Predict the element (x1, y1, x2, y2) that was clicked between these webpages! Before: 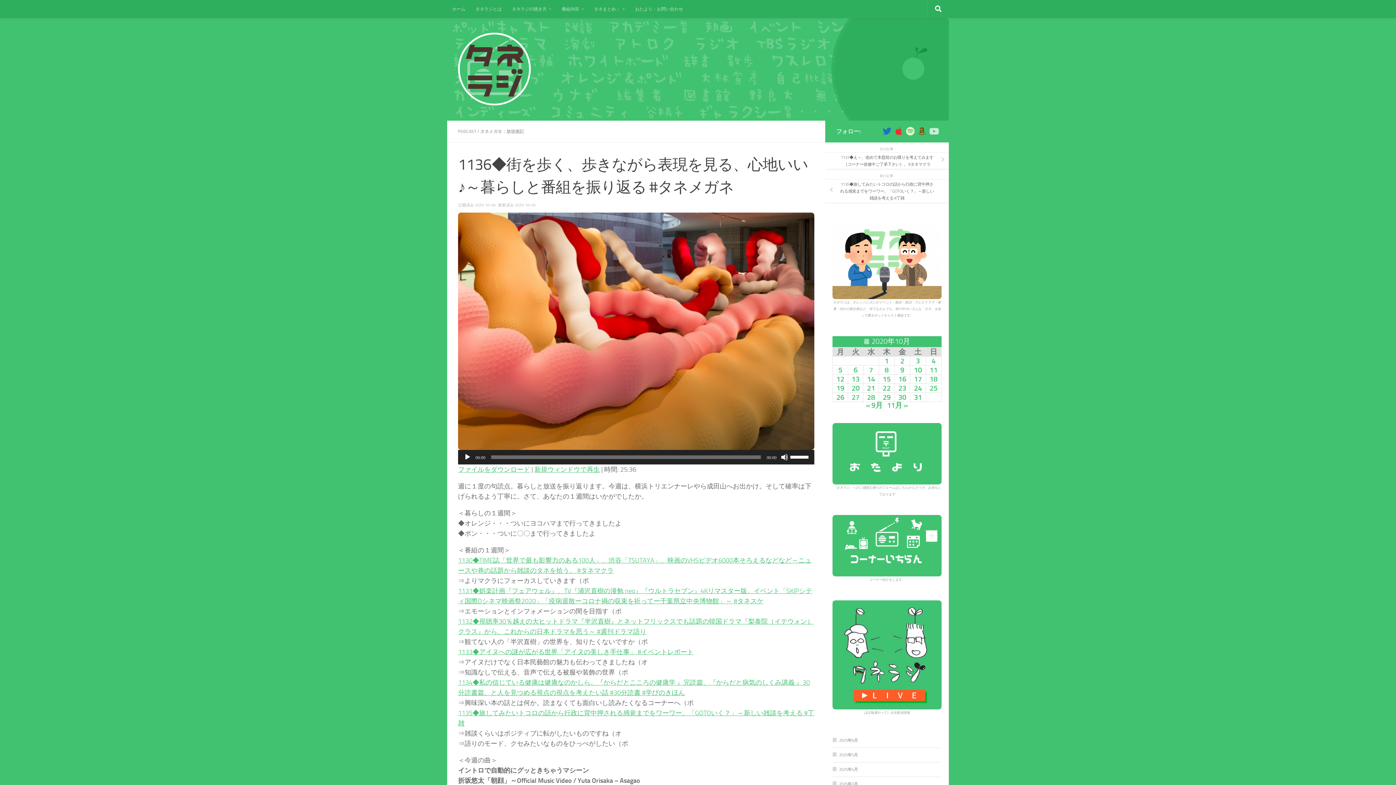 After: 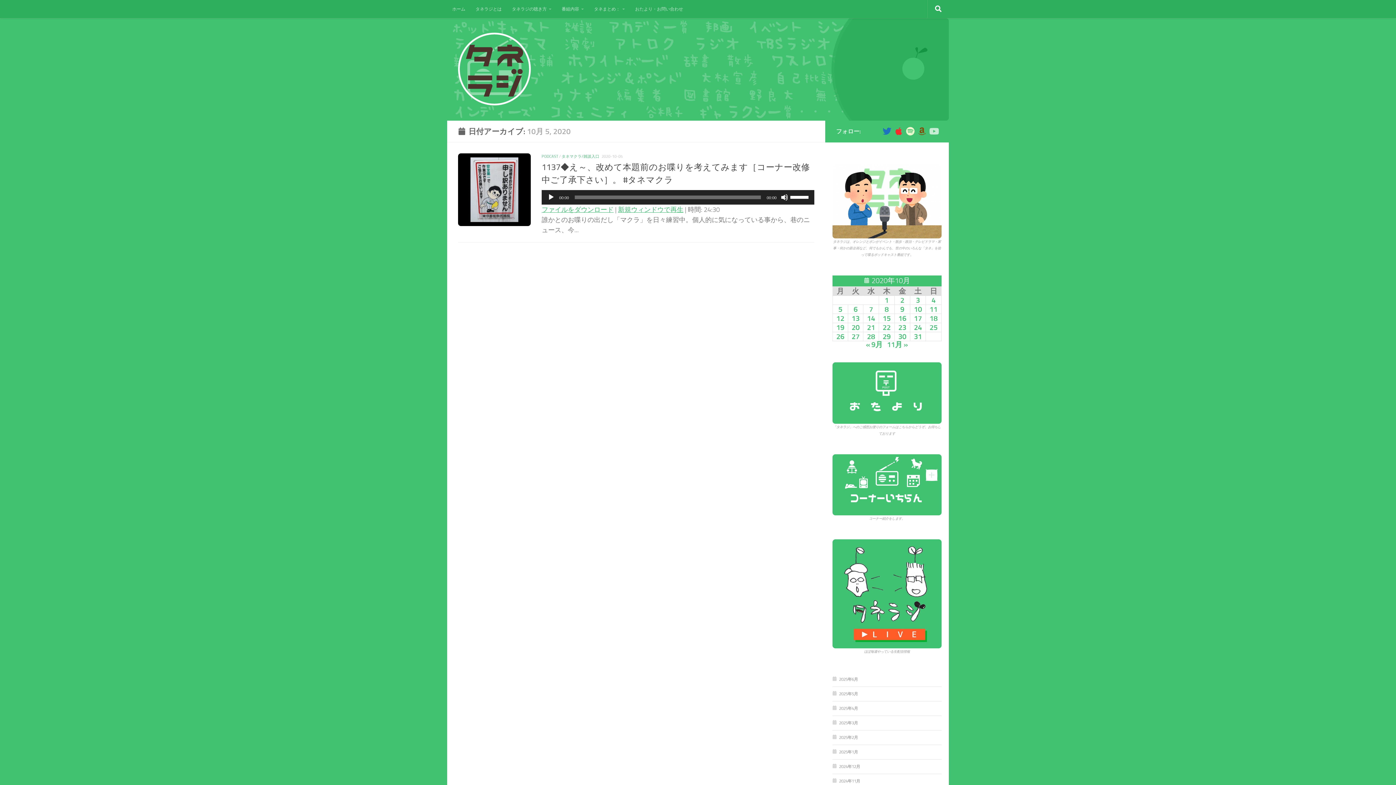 Action: bbox: (838, 365, 842, 374) label: 2020年10月5日 に投稿を公開